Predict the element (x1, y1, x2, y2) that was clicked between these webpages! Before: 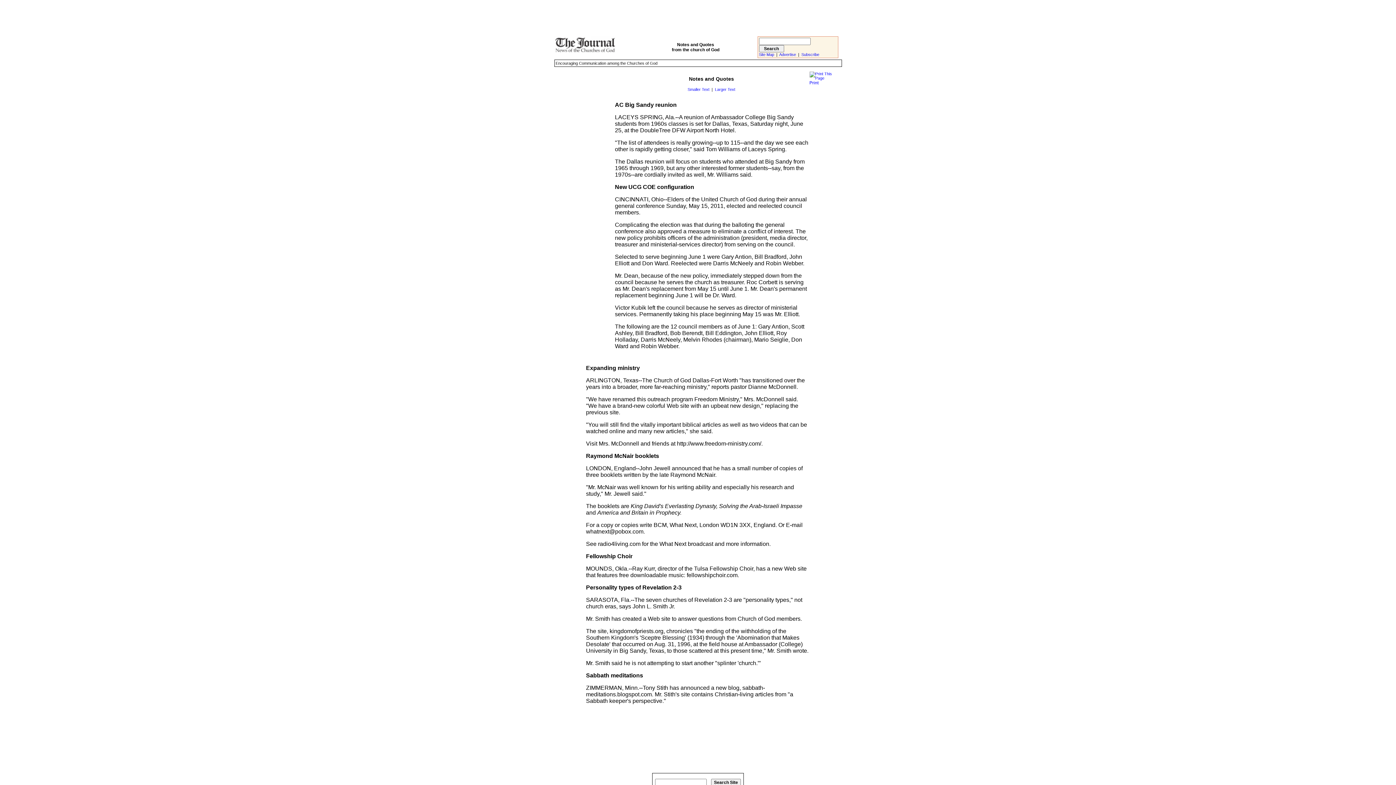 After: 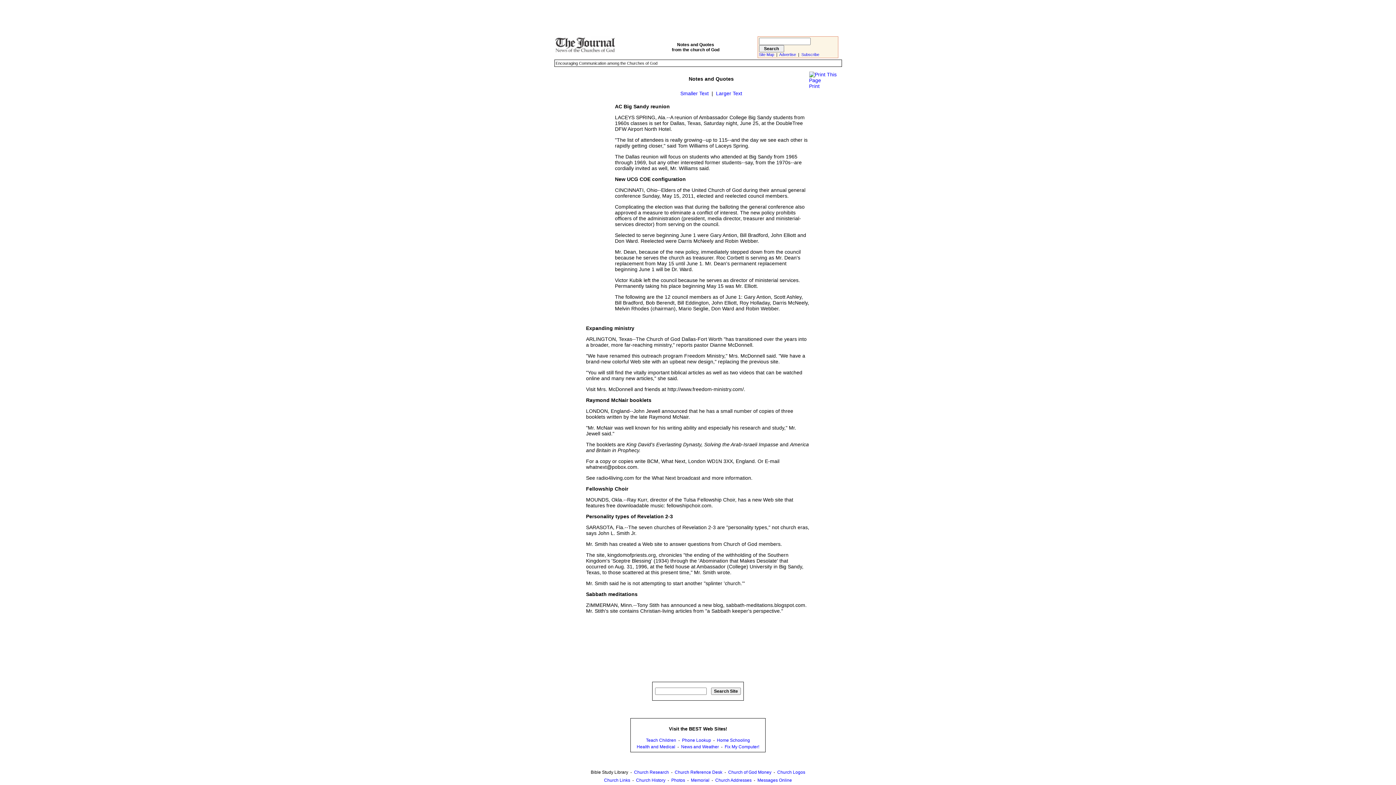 Action: label: Larger Text bbox: (715, 87, 735, 91)